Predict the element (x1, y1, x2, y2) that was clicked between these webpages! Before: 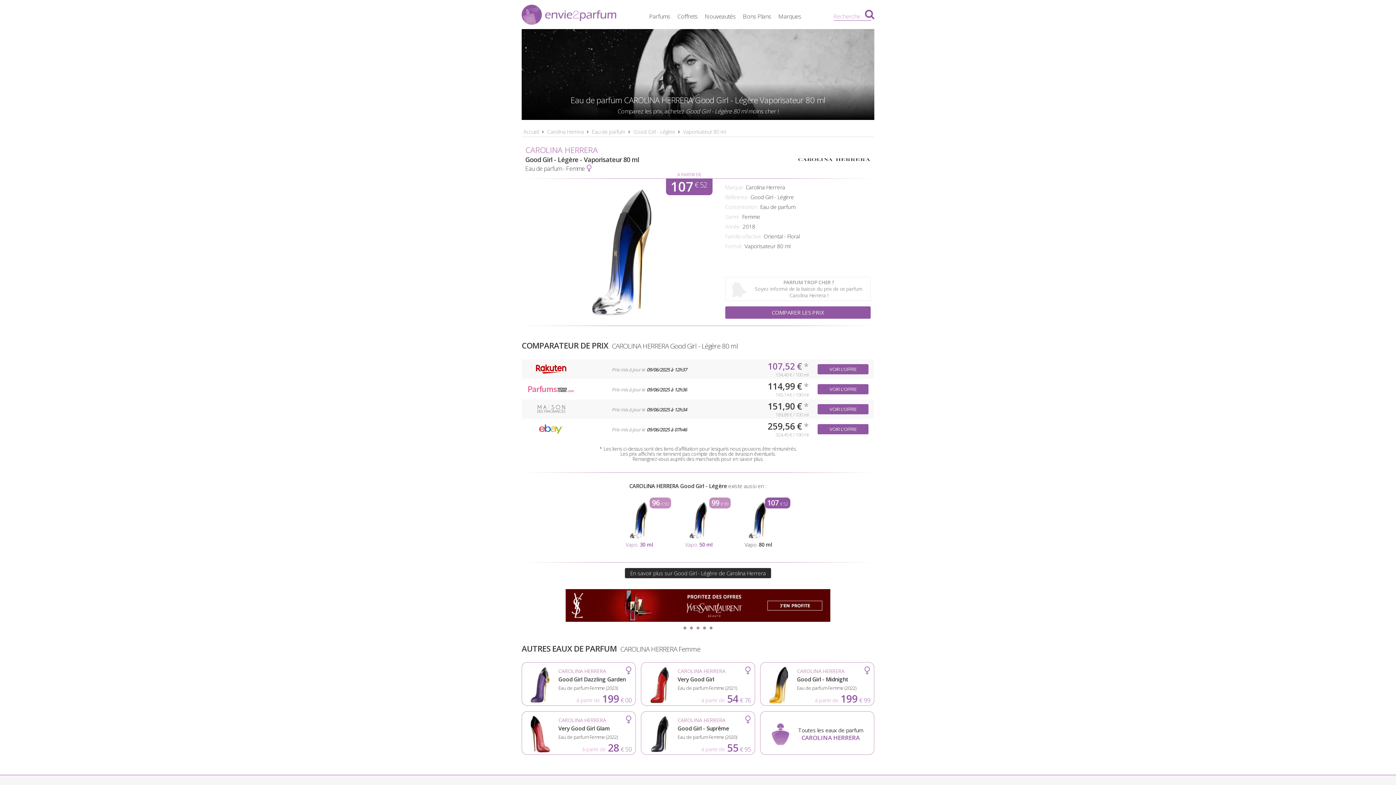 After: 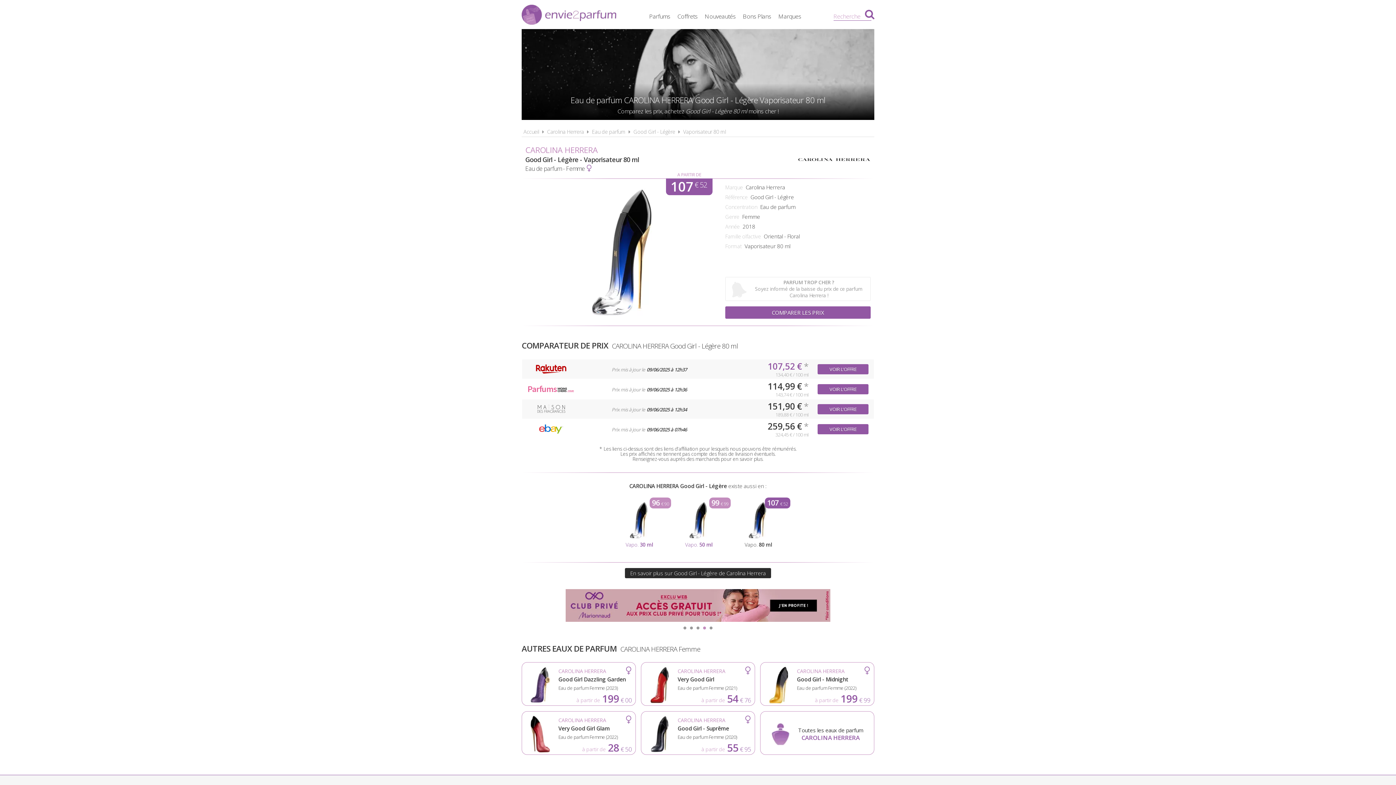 Action: bbox: (683, 128, 726, 135) label: Vaporisateur 80 ml